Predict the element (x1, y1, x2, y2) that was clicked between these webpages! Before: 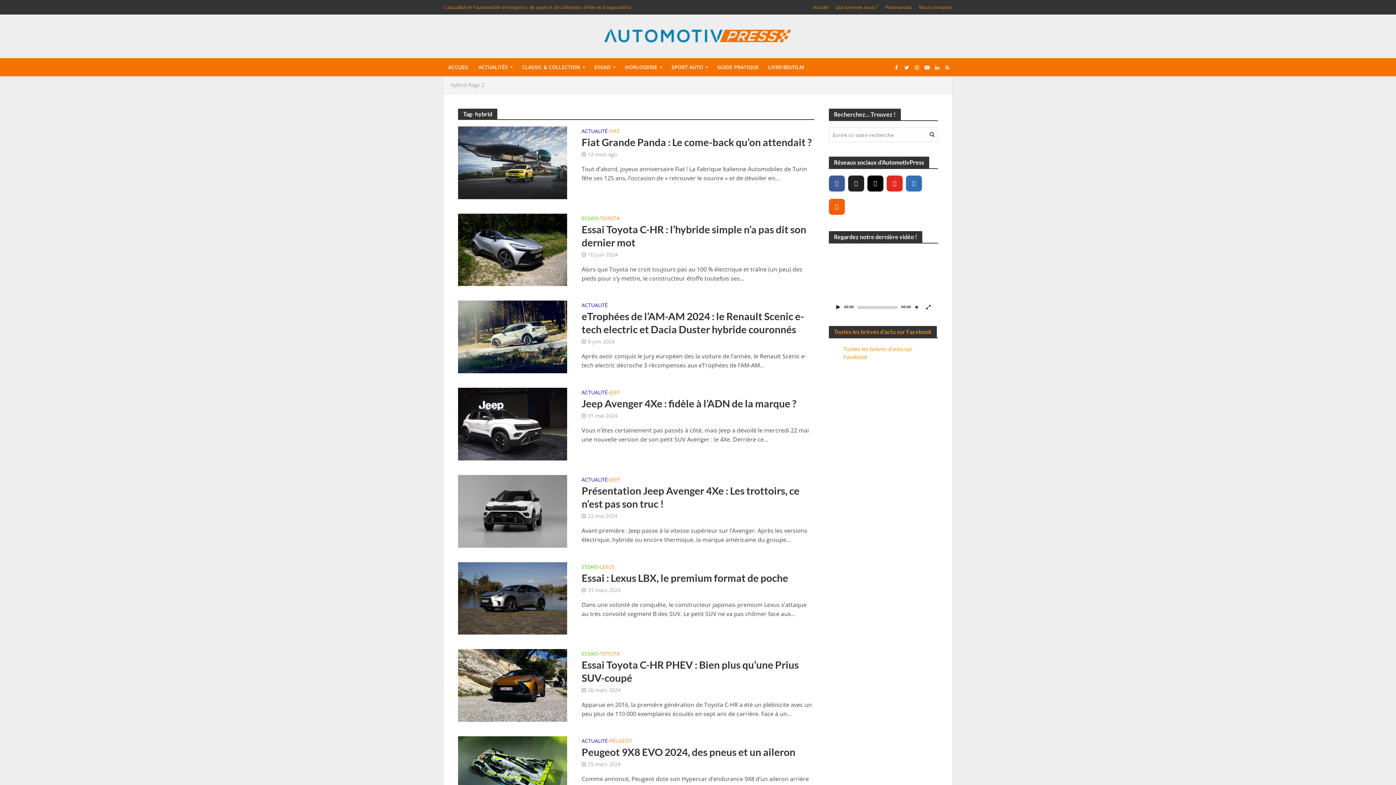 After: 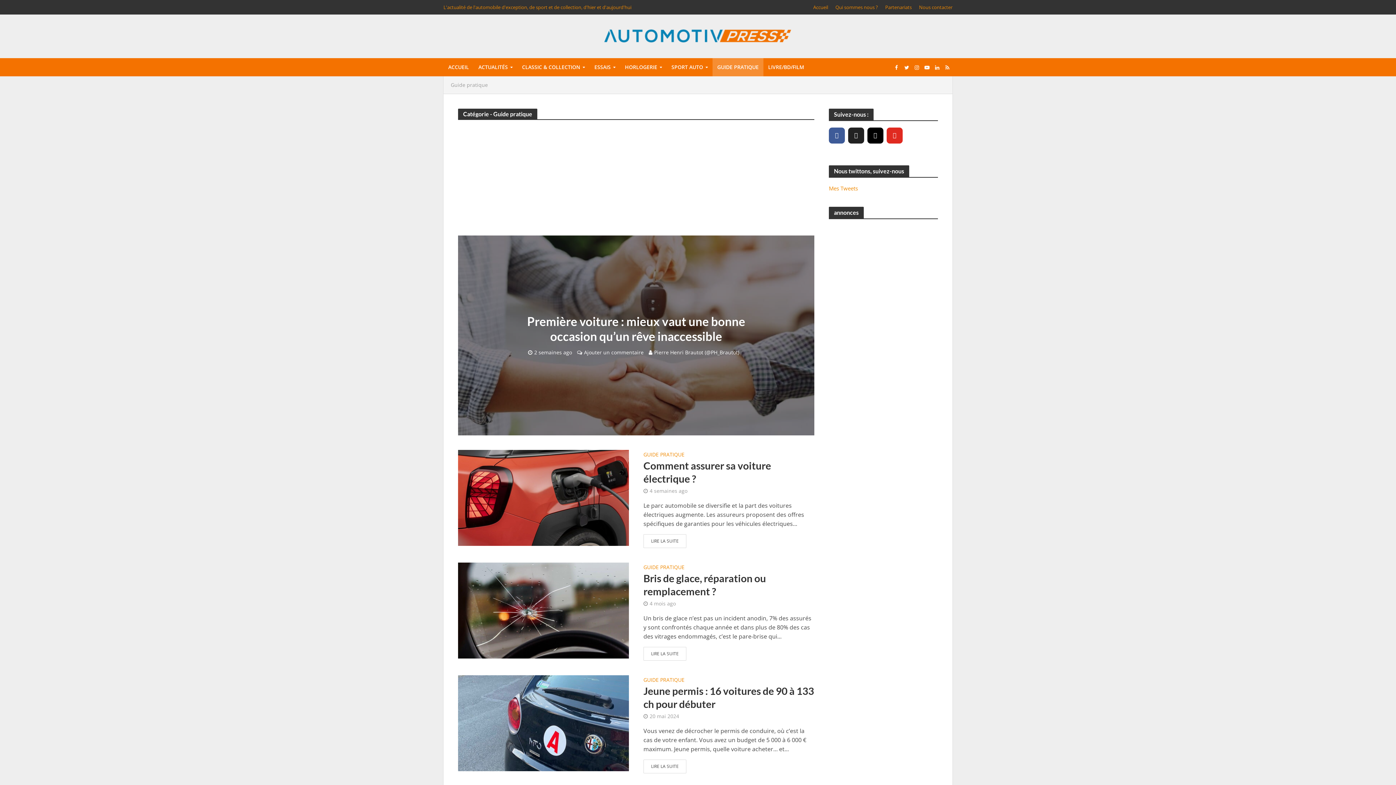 Action: label: GUIDE PRATIQUE bbox: (712, 58, 763, 76)